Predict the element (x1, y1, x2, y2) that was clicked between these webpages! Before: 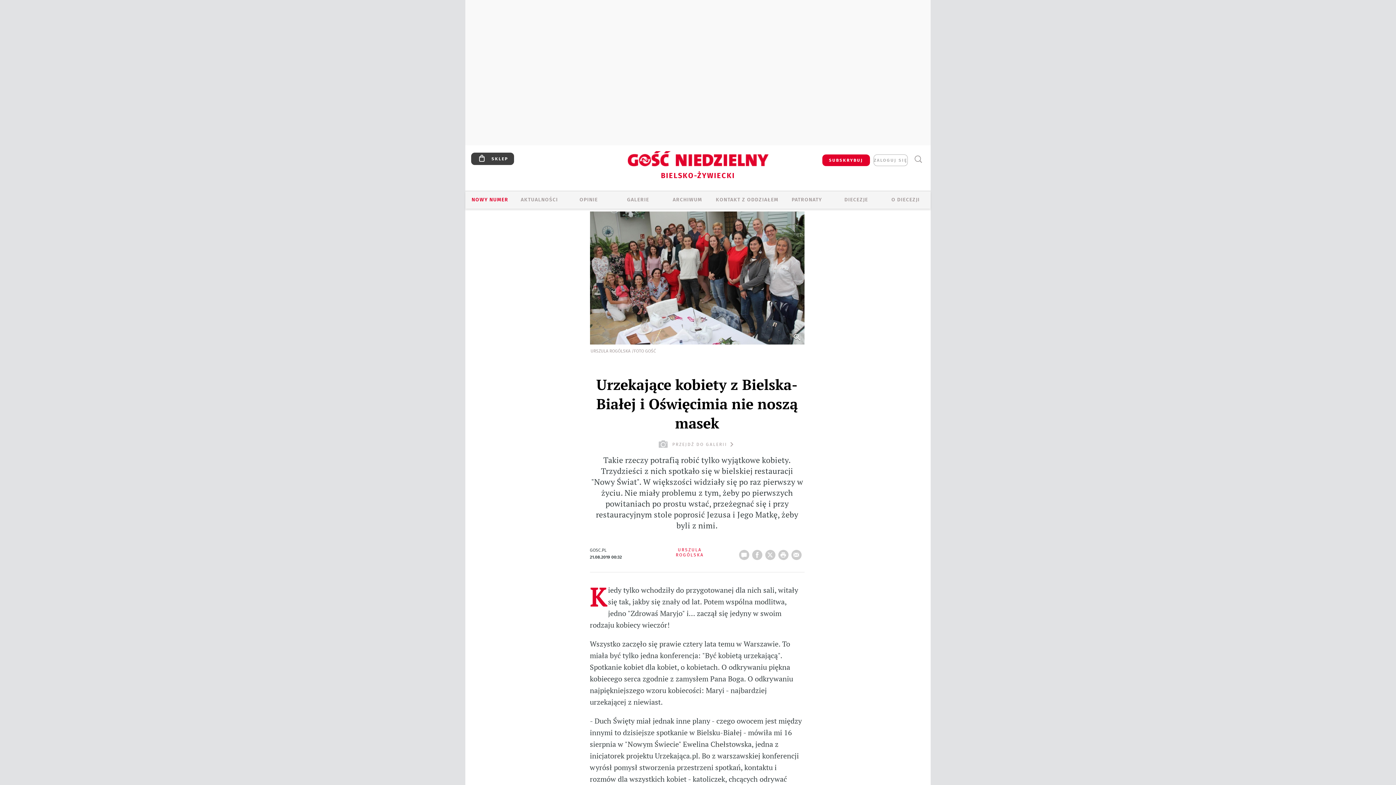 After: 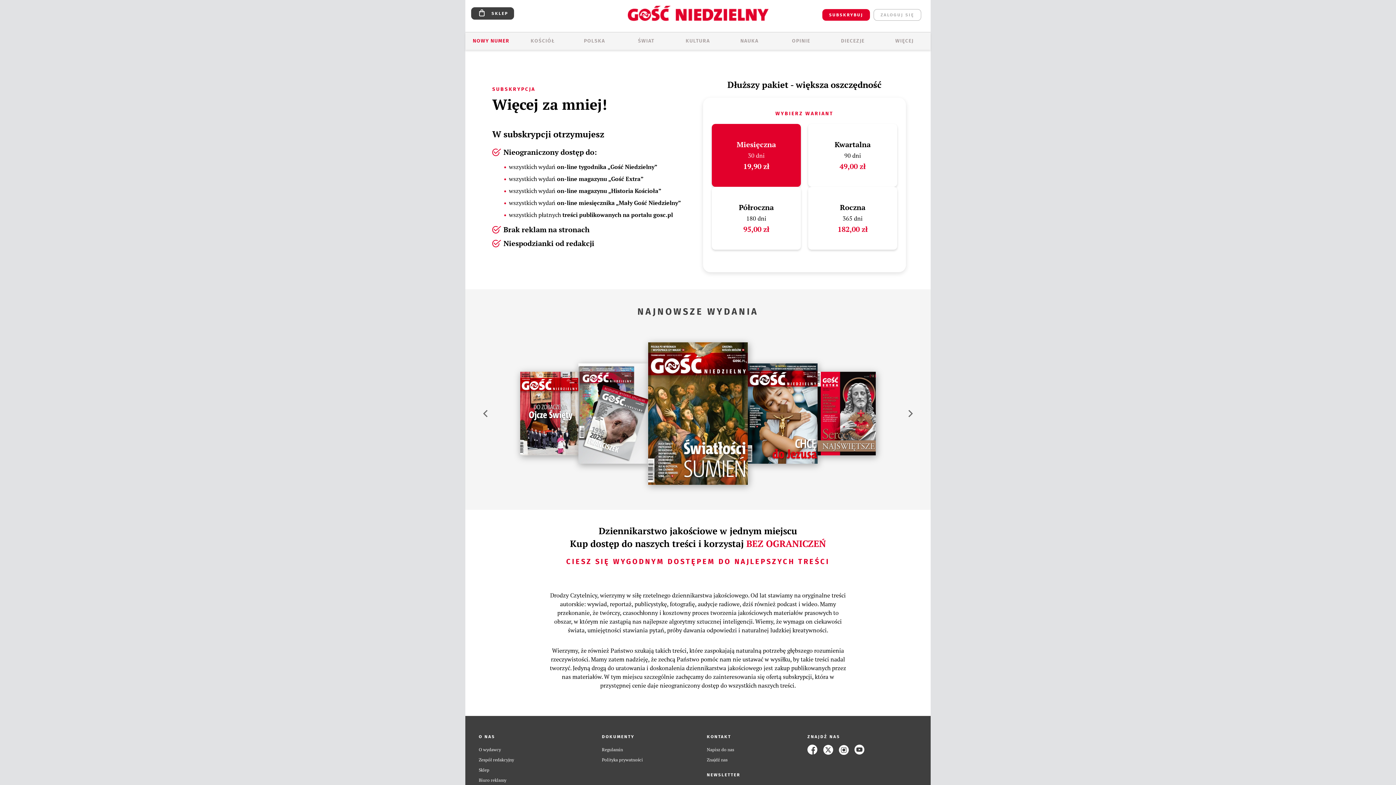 Action: bbox: (822, 154, 870, 166) label: SUBSKRYBUJ